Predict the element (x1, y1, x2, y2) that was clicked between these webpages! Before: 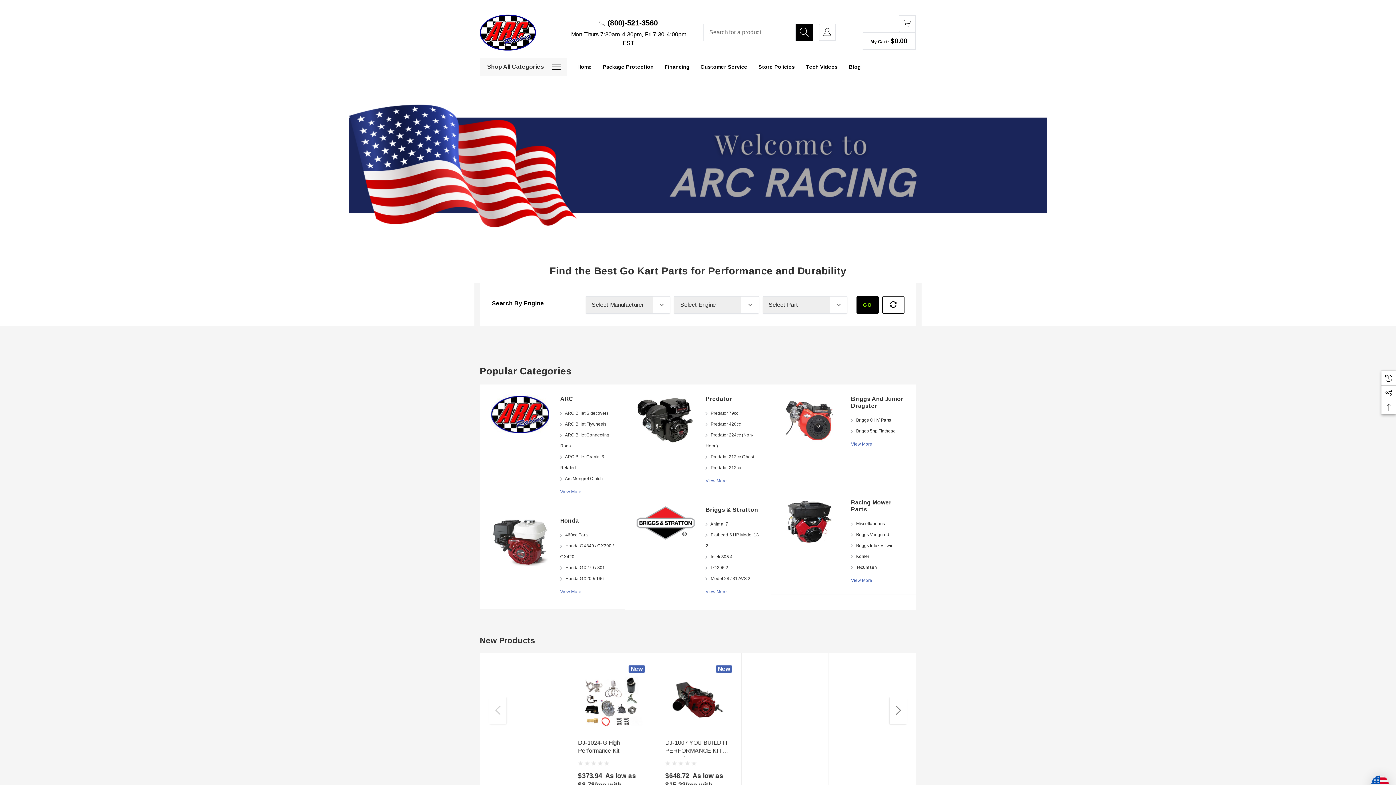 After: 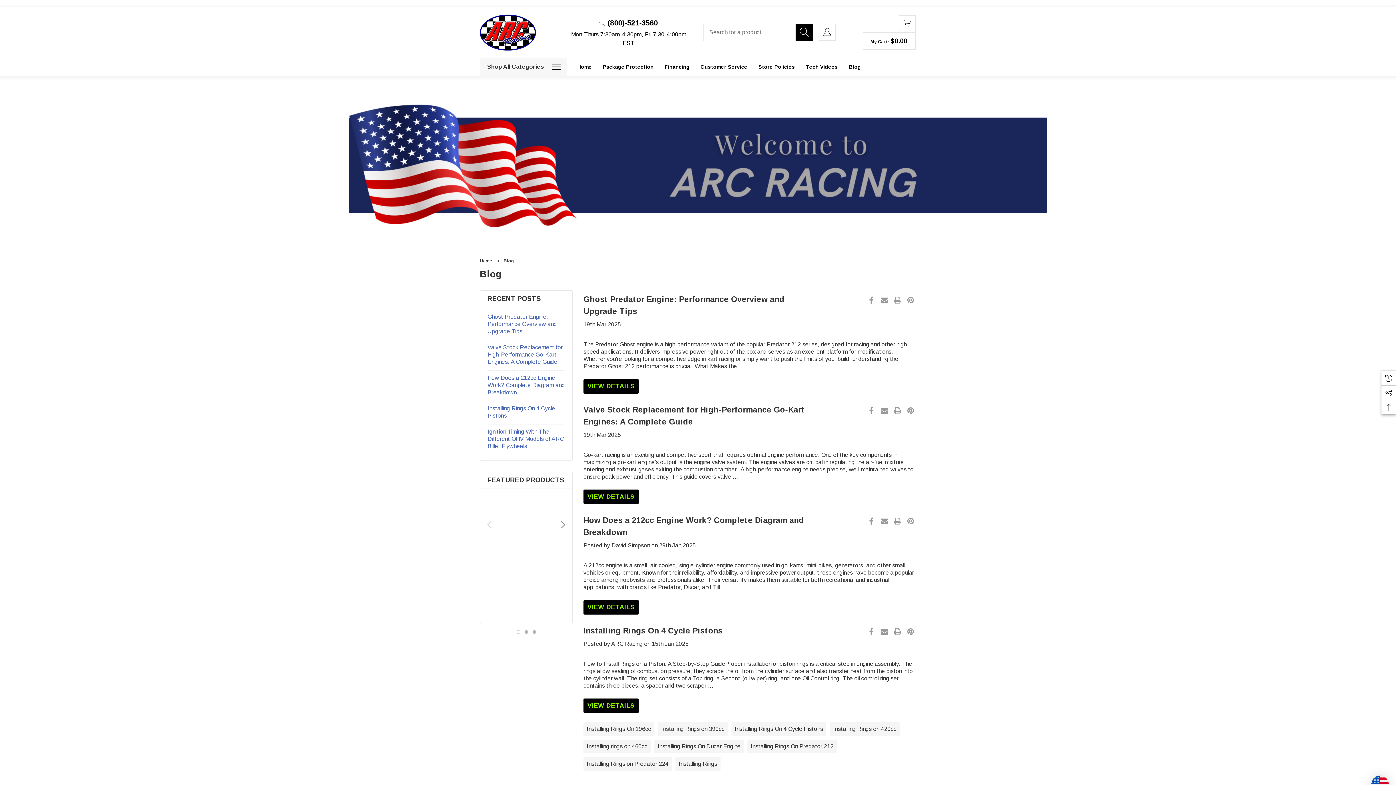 Action: bbox: (843, 57, 866, 76) label: Blog